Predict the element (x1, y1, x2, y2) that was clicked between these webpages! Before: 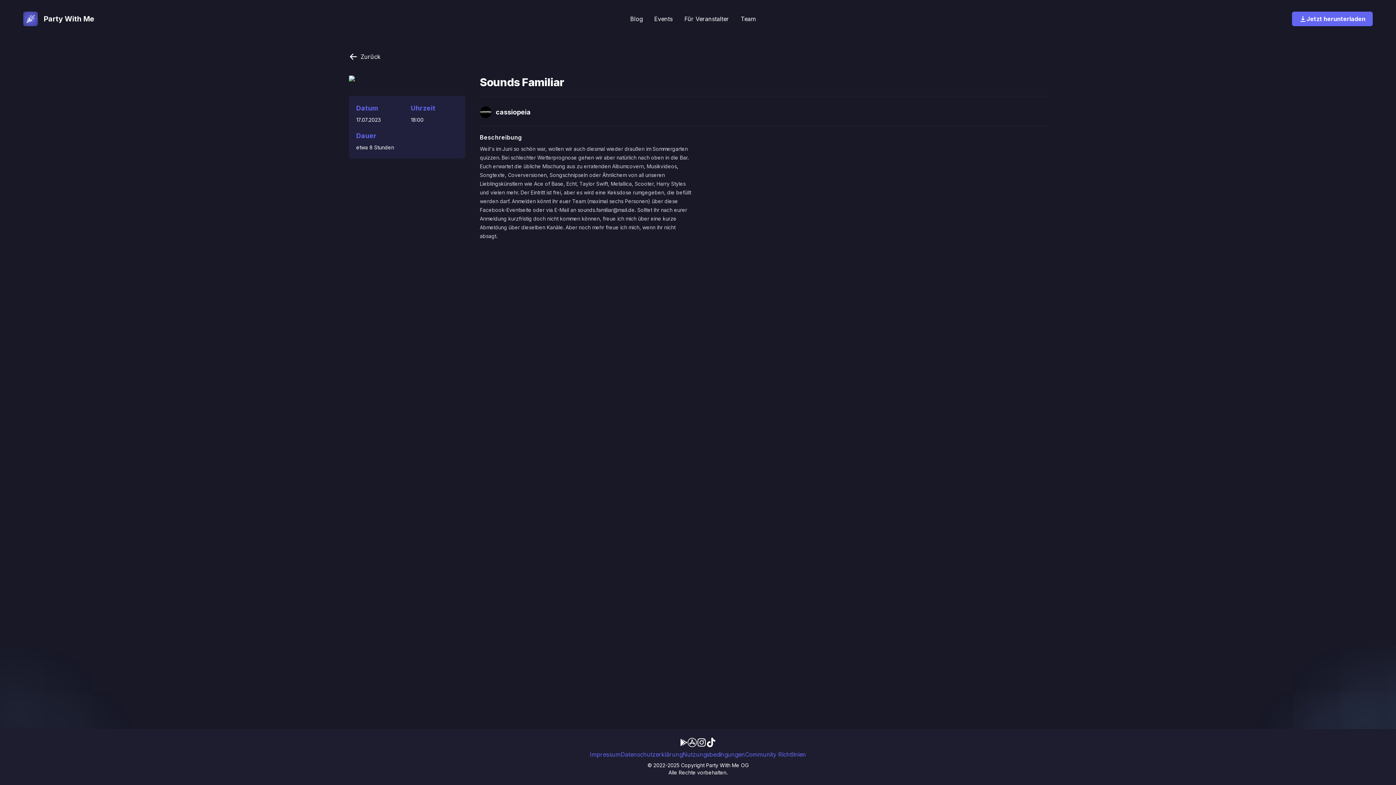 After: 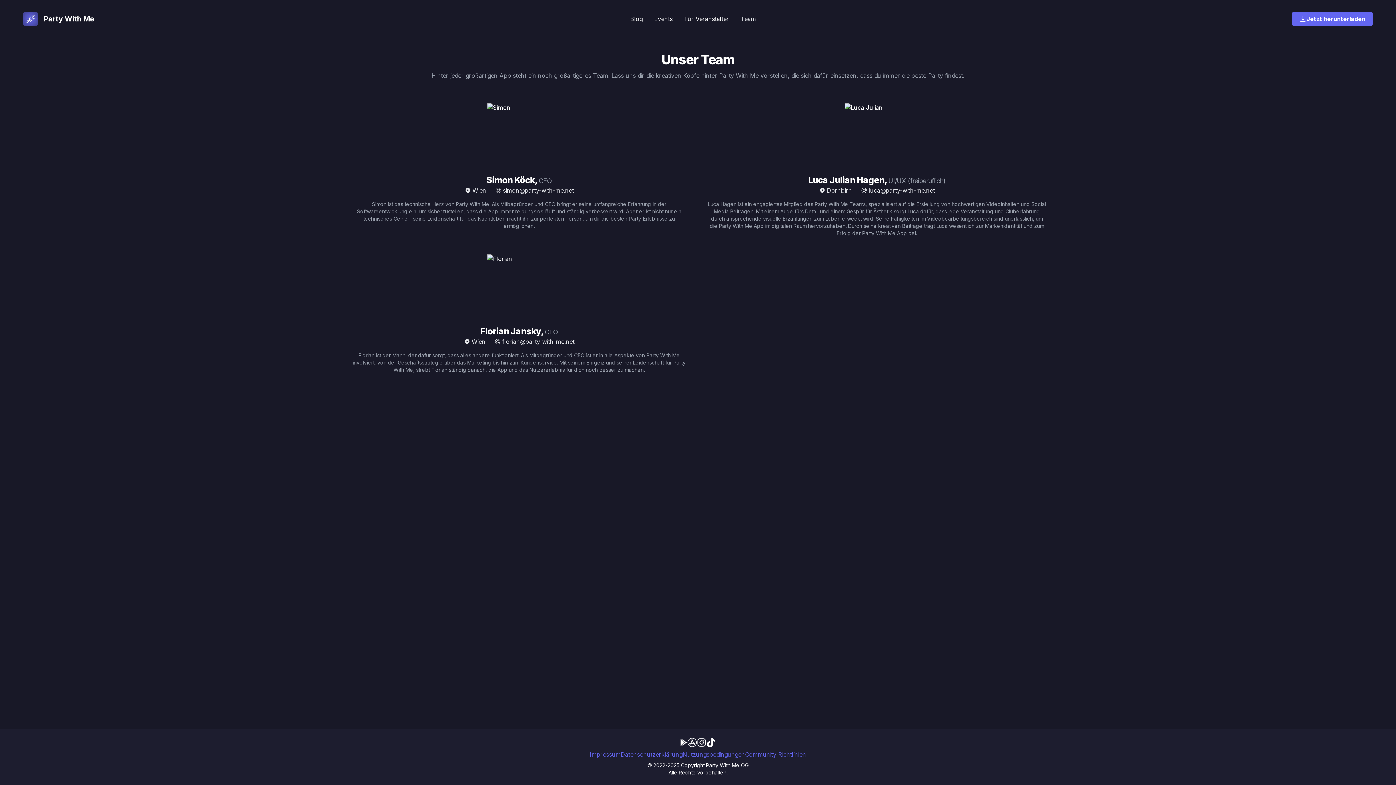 Action: bbox: (740, 15, 756, 22) label: Team